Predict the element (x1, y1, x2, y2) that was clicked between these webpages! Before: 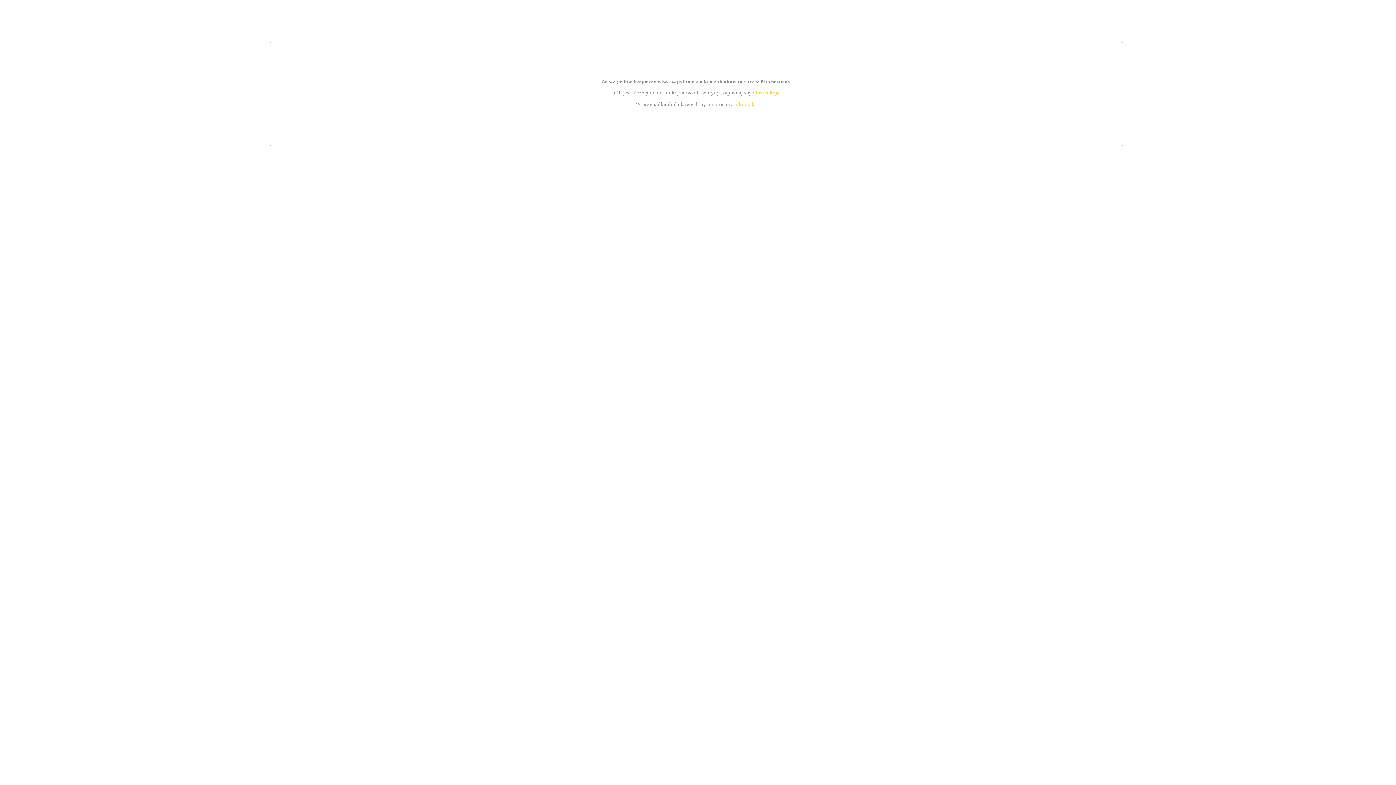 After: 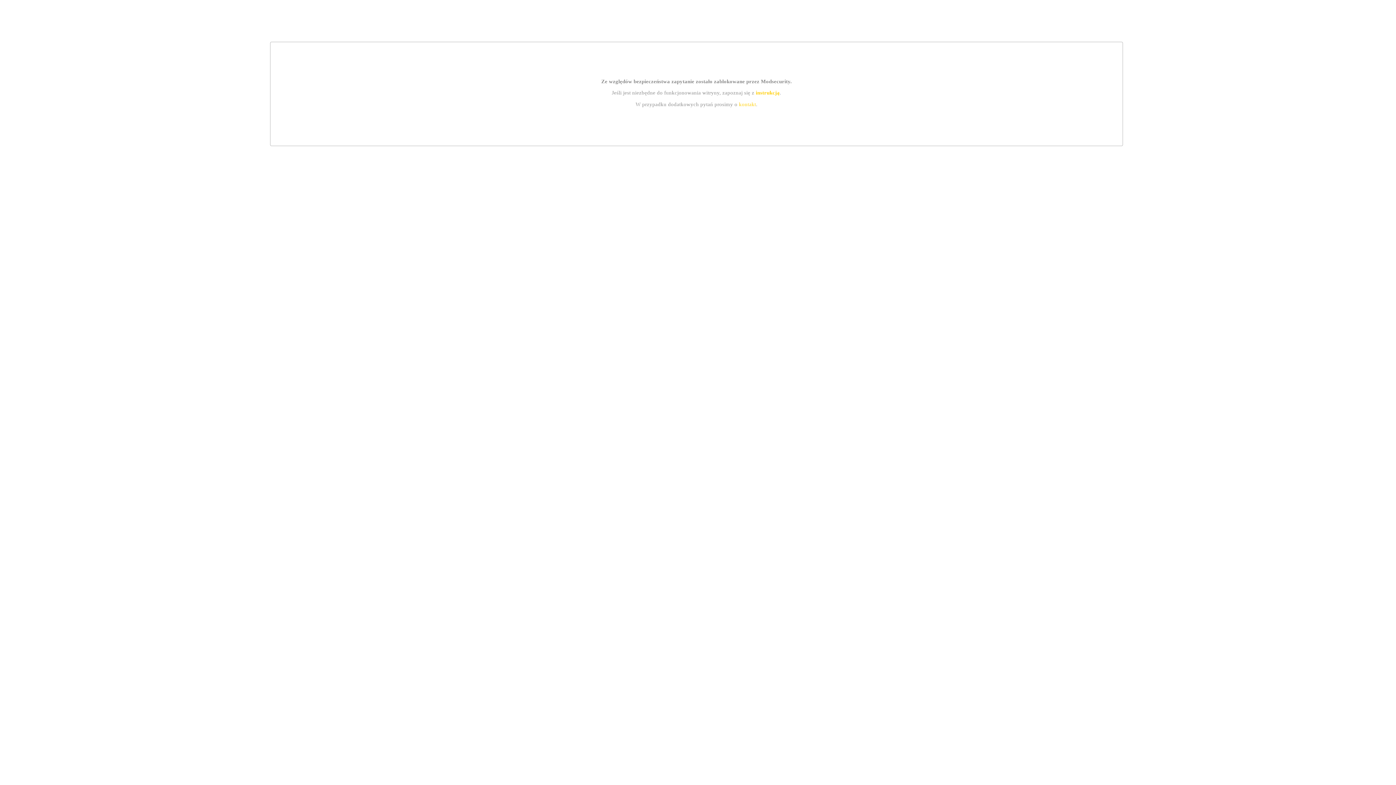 Action: bbox: (739, 101, 756, 107) label: kontakt